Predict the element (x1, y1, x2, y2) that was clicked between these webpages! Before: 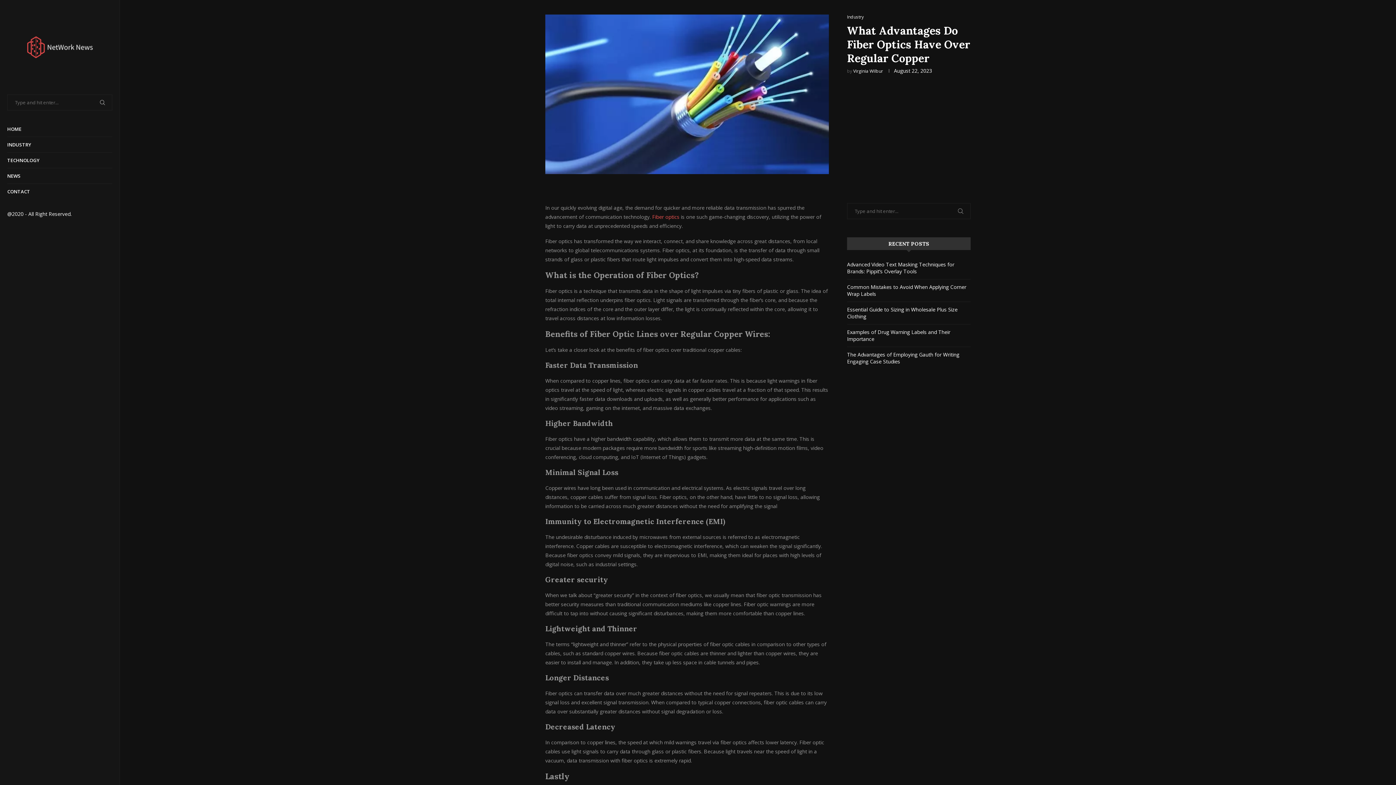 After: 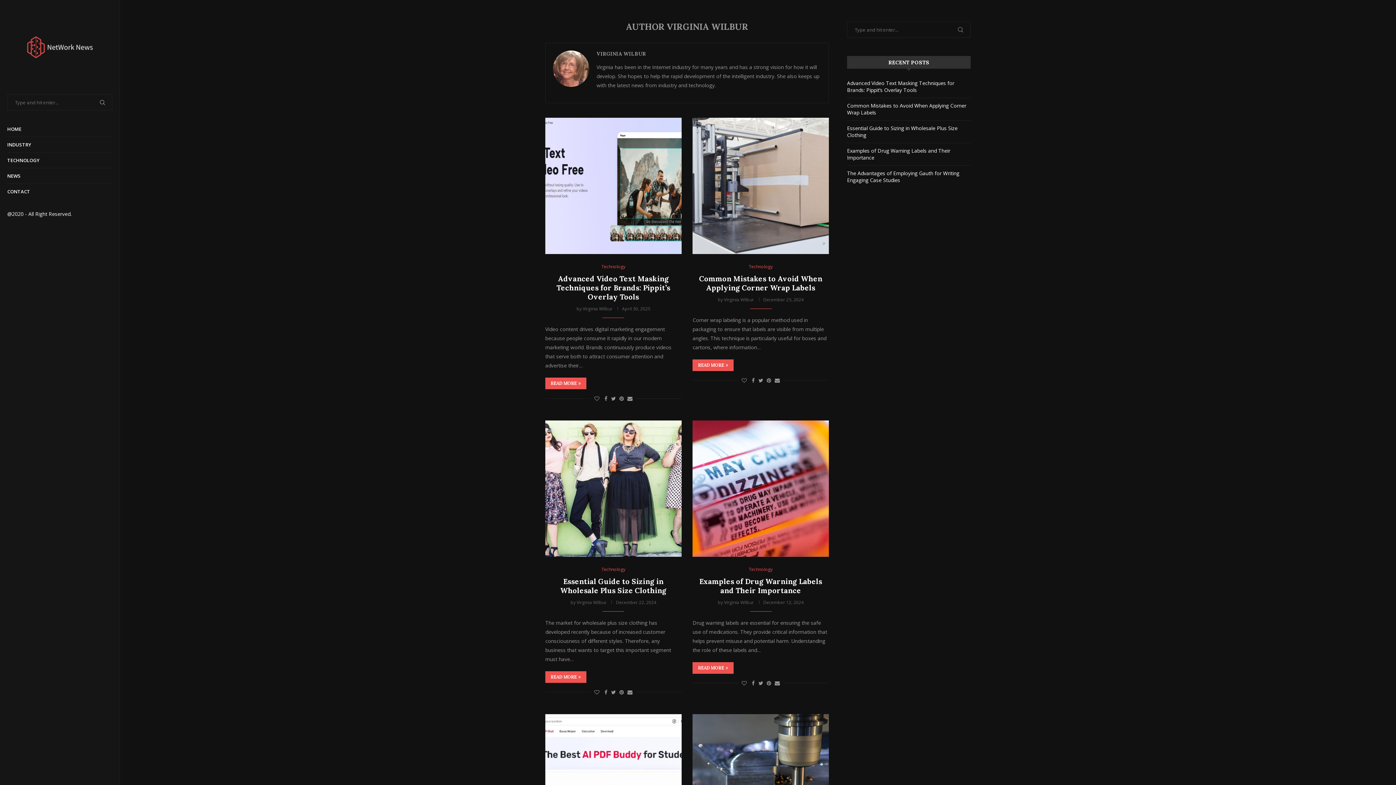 Action: label: Virginia Wilbur bbox: (853, 68, 883, 74)